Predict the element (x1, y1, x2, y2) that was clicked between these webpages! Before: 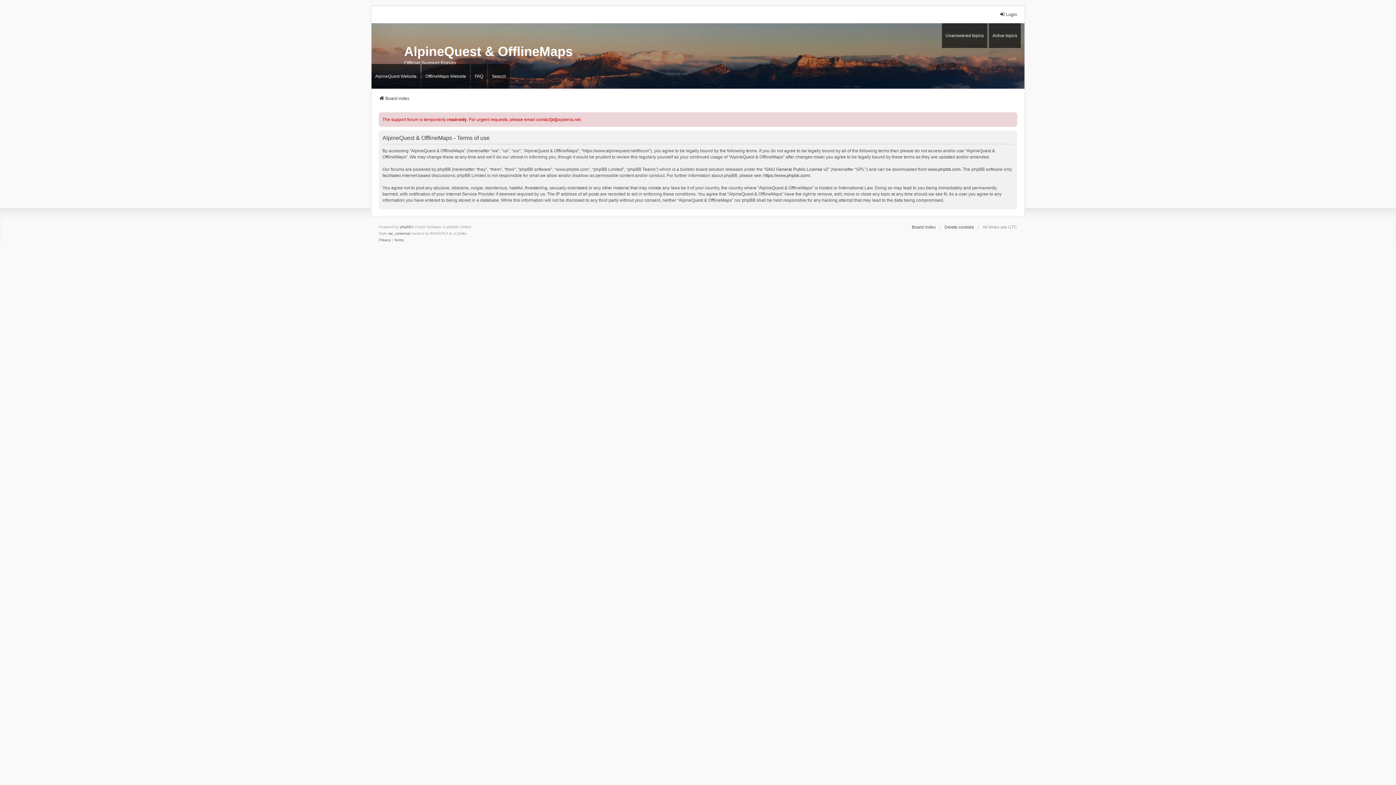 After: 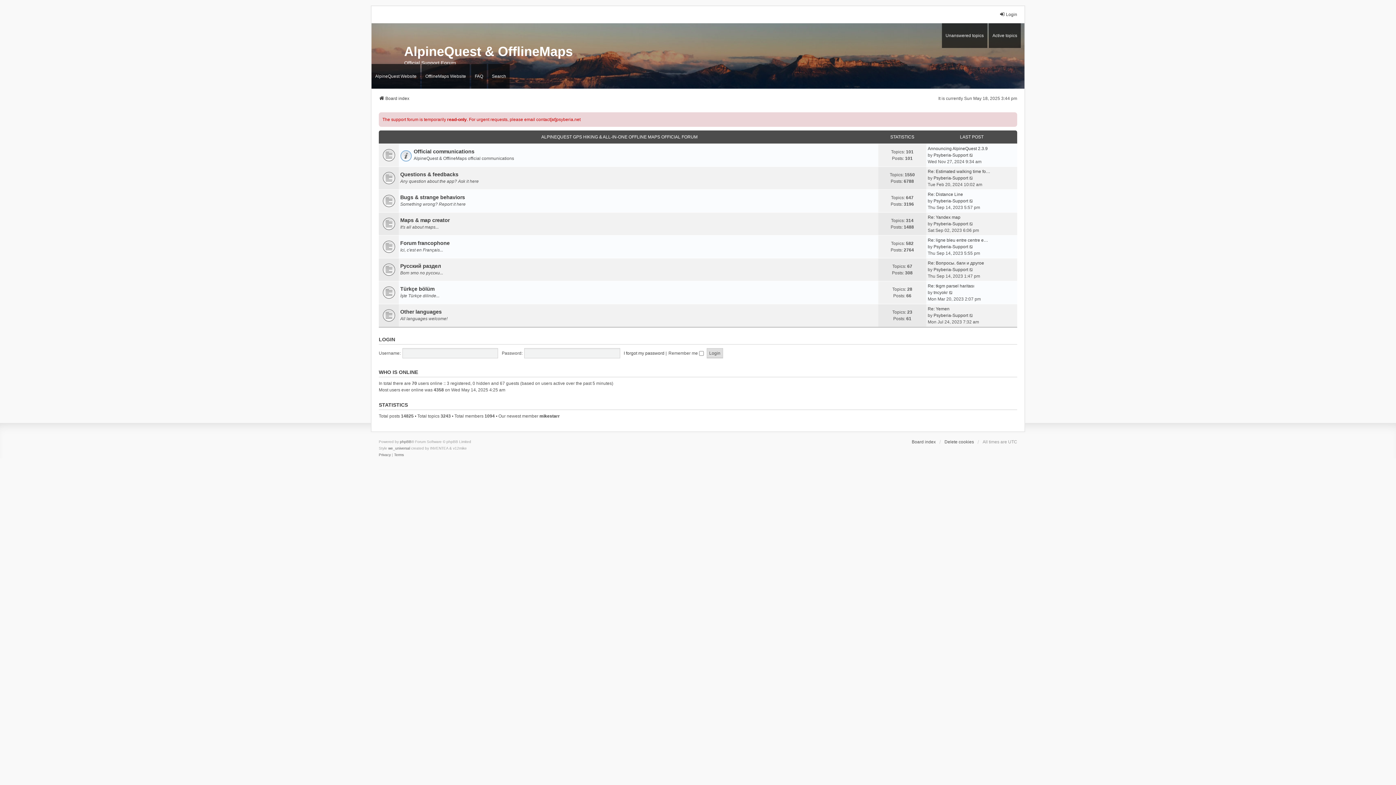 Action: bbox: (378, 95, 409, 101) label: Board index